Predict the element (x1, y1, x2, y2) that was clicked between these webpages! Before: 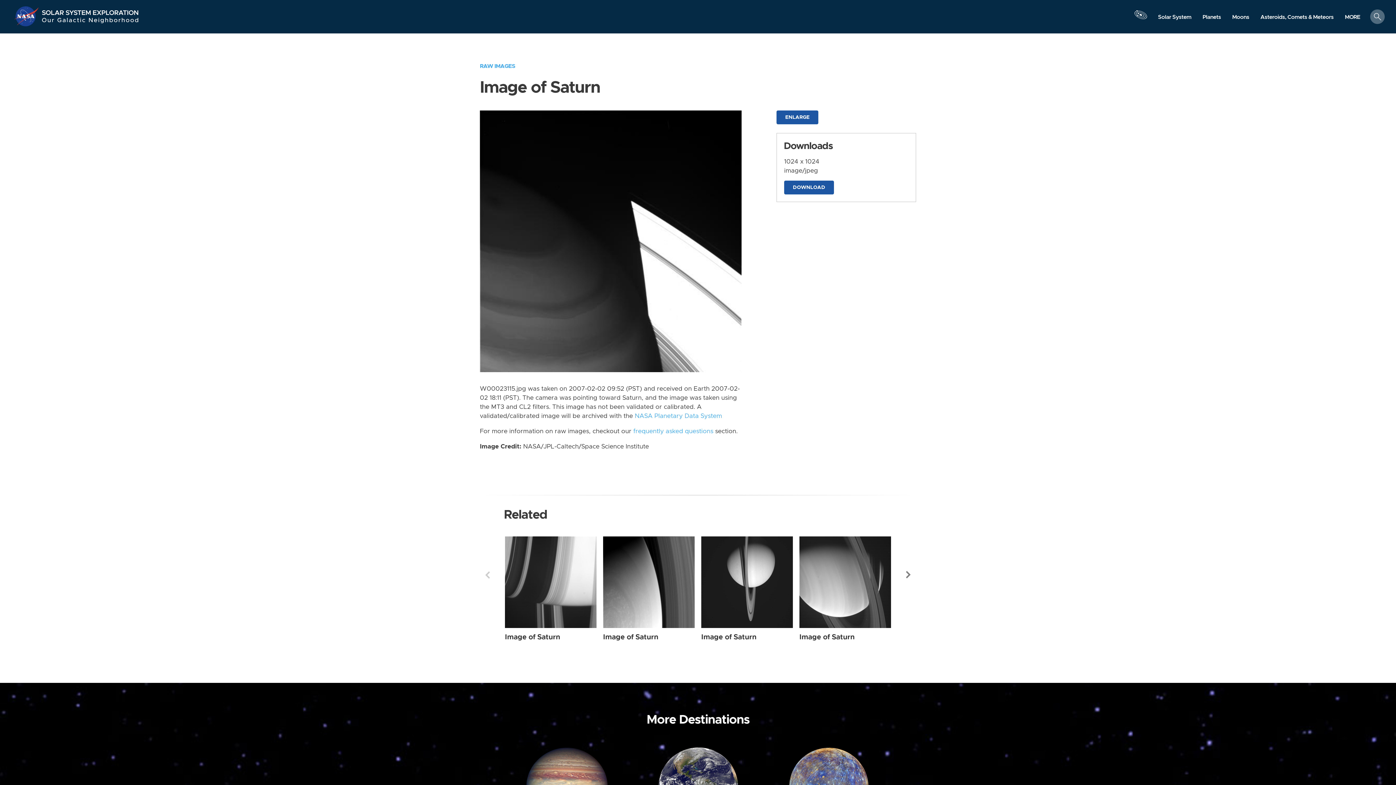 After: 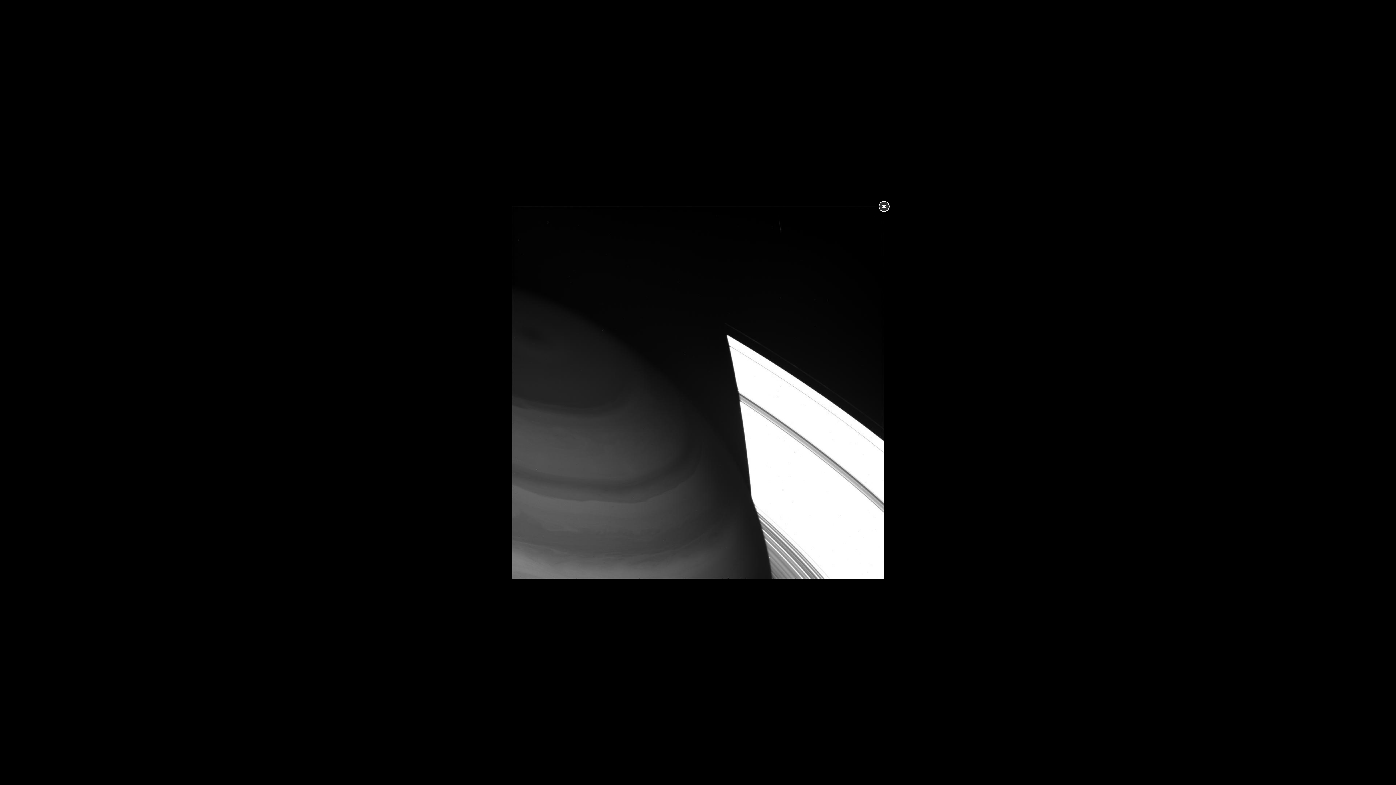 Action: bbox: (480, 237, 741, 244)